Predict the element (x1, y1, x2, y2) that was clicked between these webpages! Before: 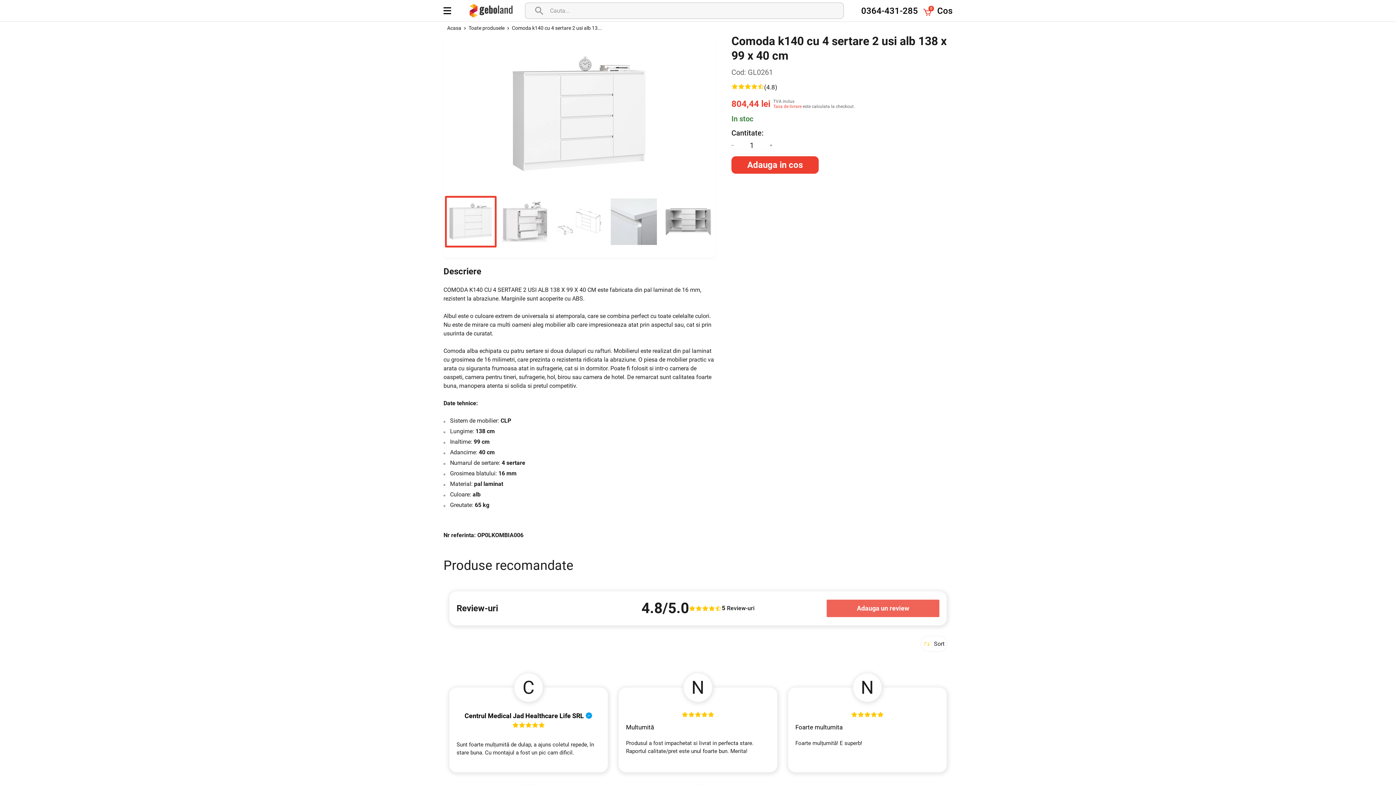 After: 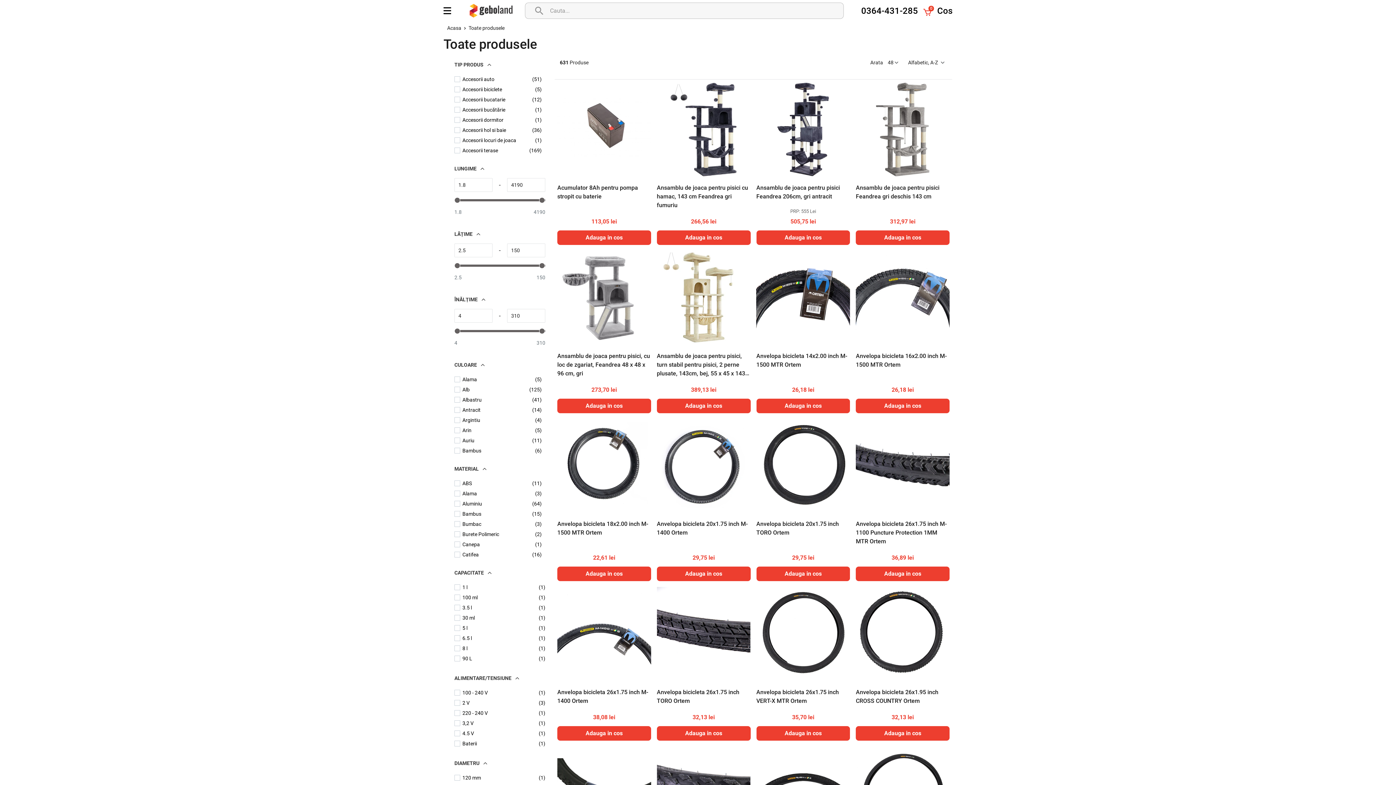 Action: bbox: (468, 25, 504, 30) label: Toate produsele